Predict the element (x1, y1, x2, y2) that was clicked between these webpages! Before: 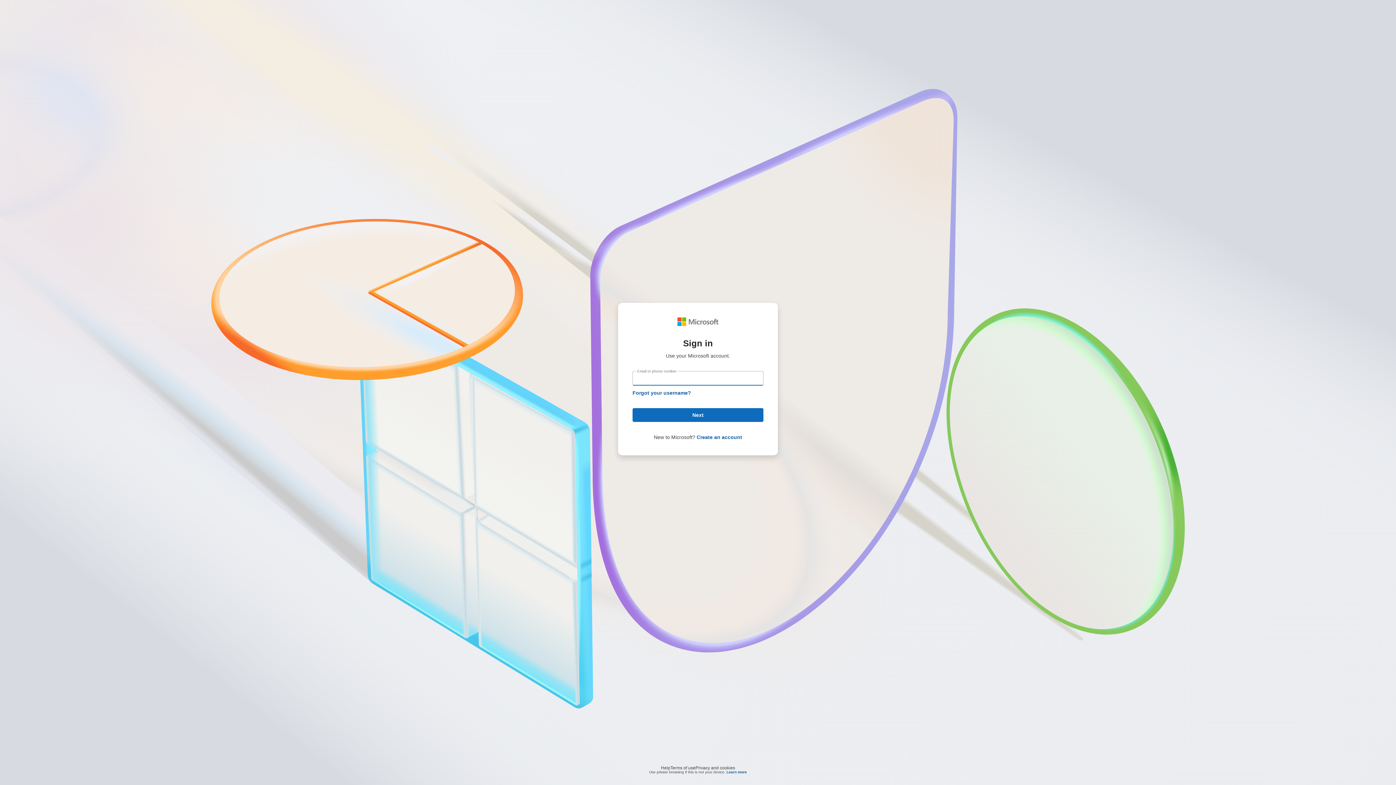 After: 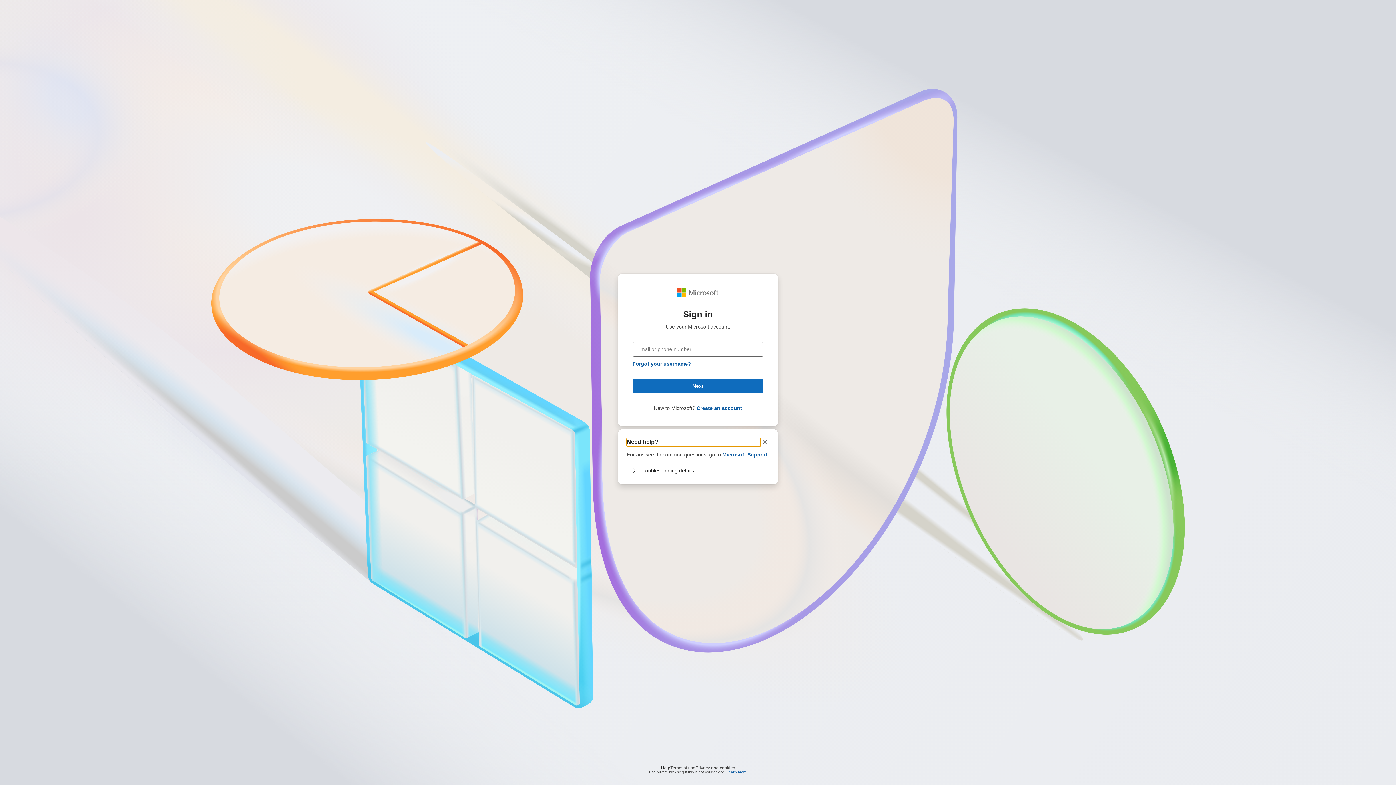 Action: label: Help bbox: (661, 764, 670, 768)